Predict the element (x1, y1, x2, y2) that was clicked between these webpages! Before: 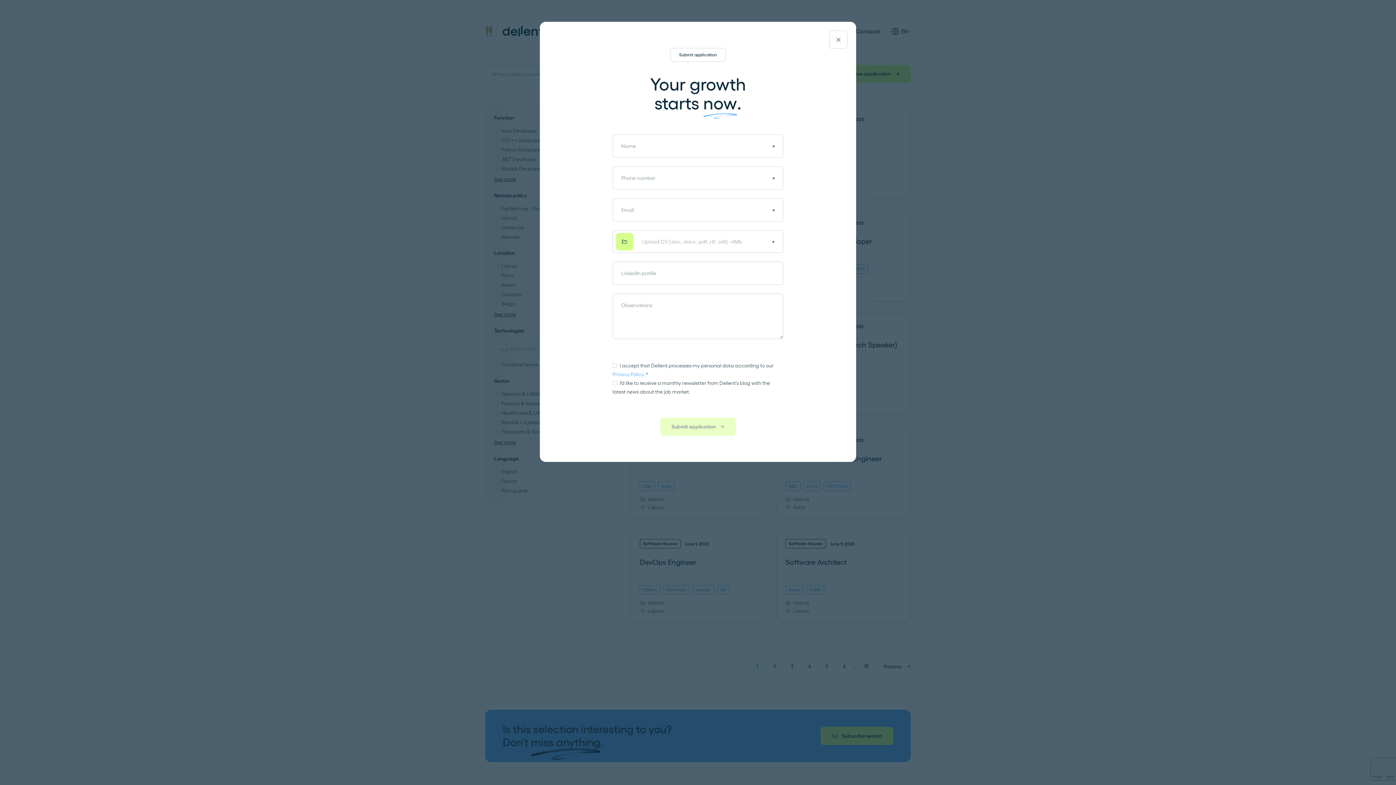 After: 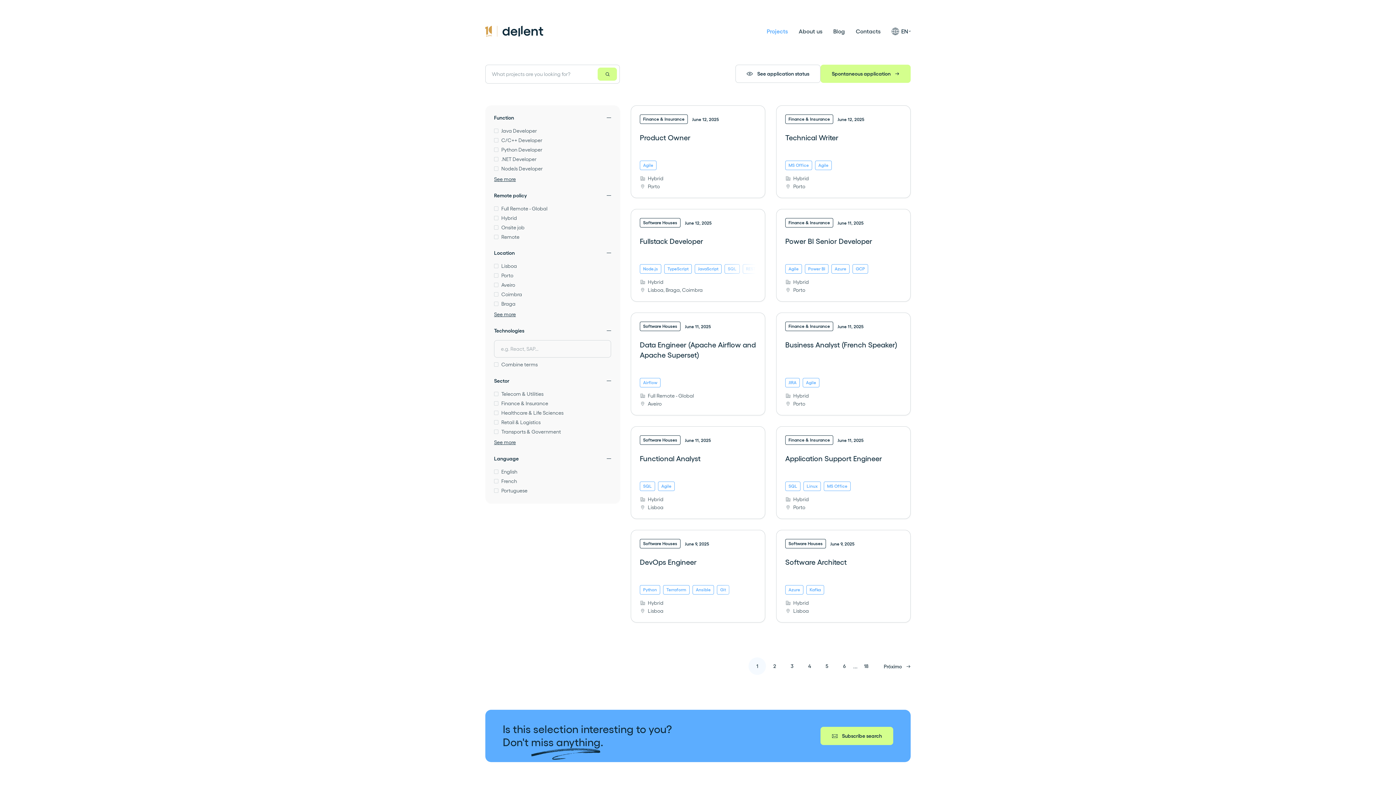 Action: bbox: (829, 30, 847, 48) label: Fechar